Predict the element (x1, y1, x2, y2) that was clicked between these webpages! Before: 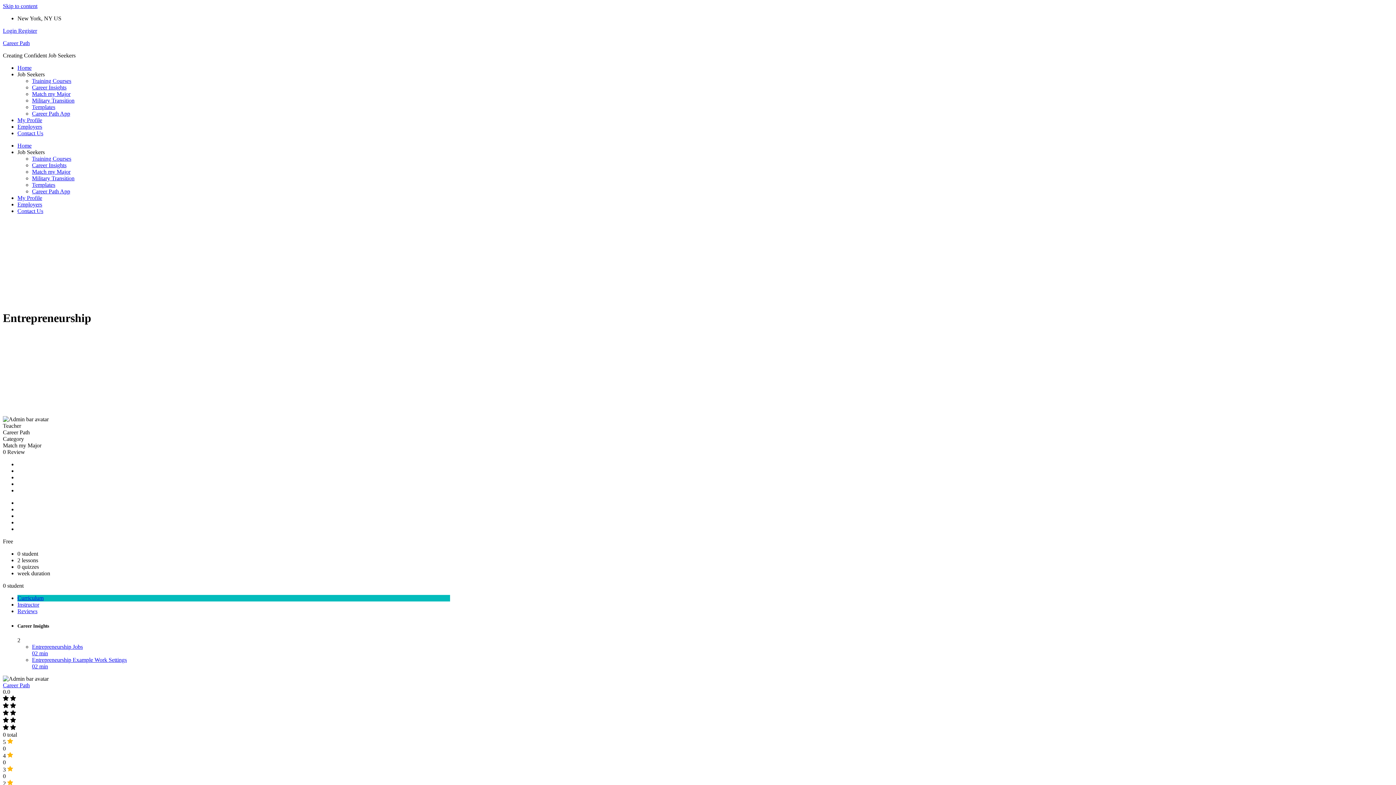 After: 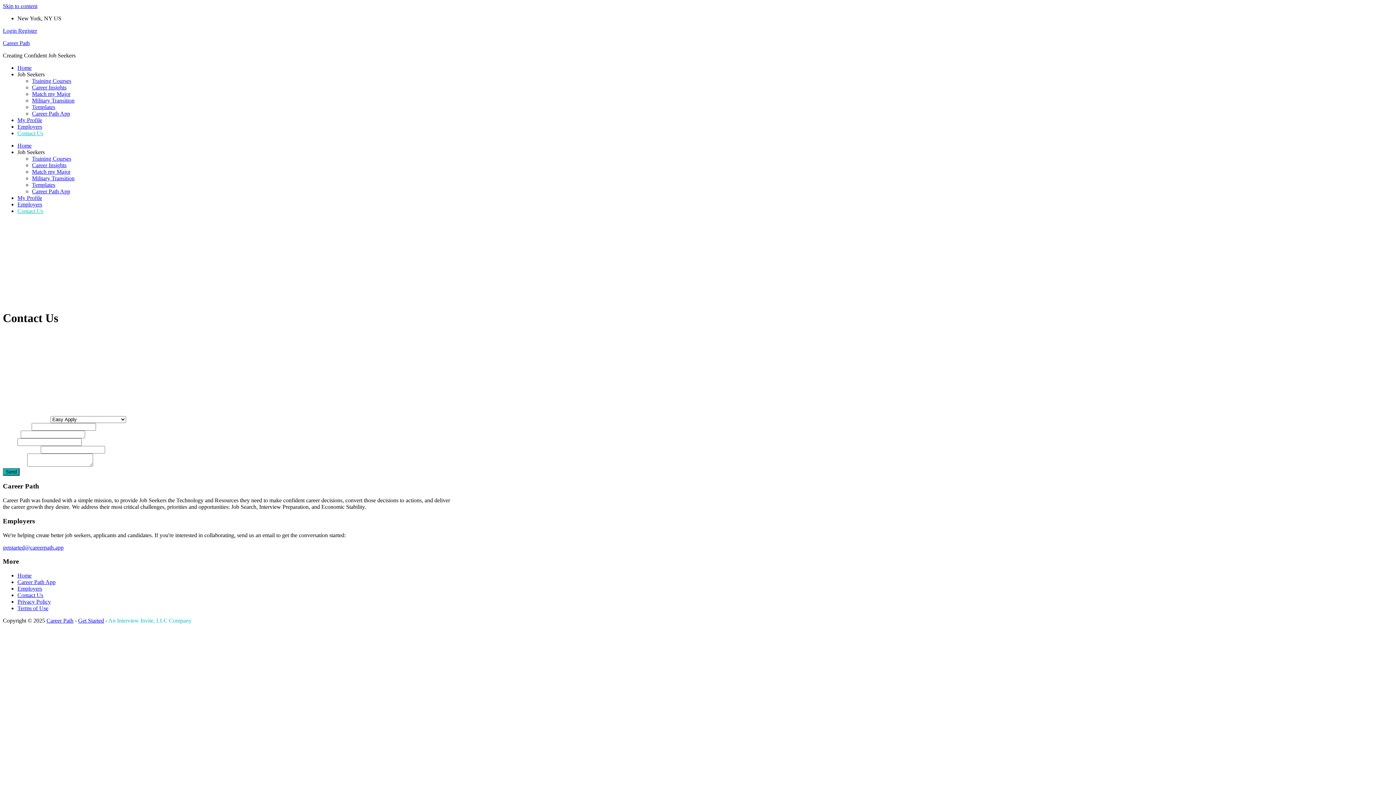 Action: label: Contact Us bbox: (17, 130, 43, 136)